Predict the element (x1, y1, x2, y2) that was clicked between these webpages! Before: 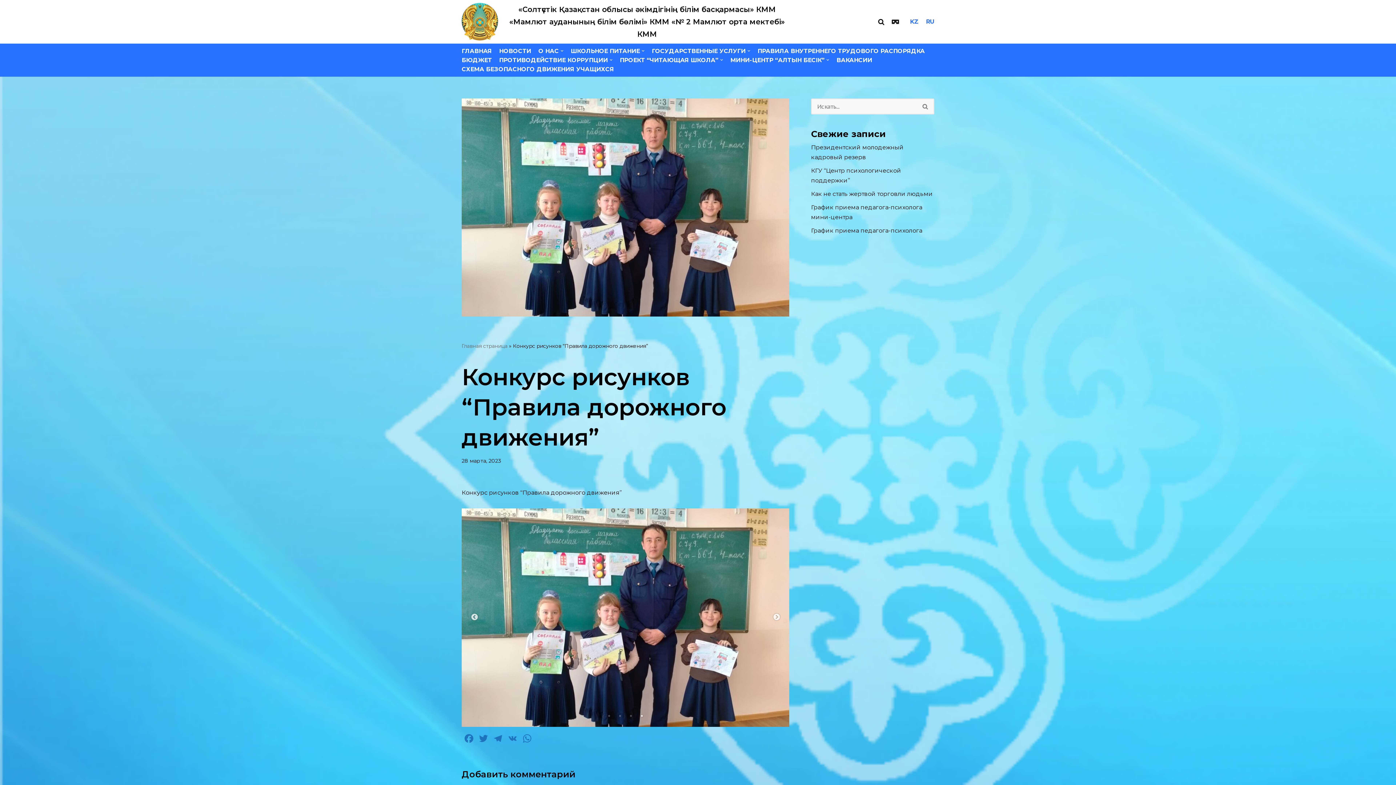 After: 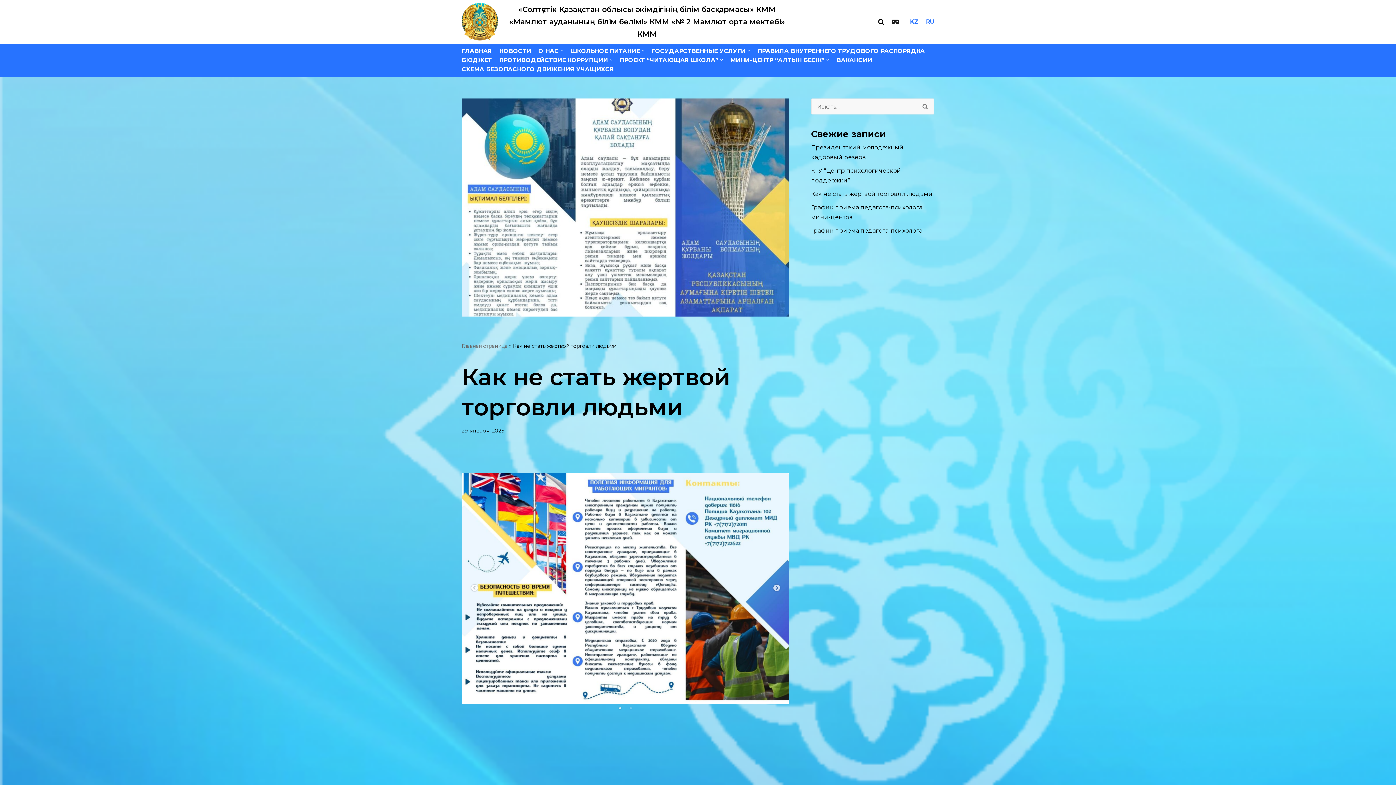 Action: bbox: (811, 190, 933, 197) label: Как не стать жертвой торговли людьми